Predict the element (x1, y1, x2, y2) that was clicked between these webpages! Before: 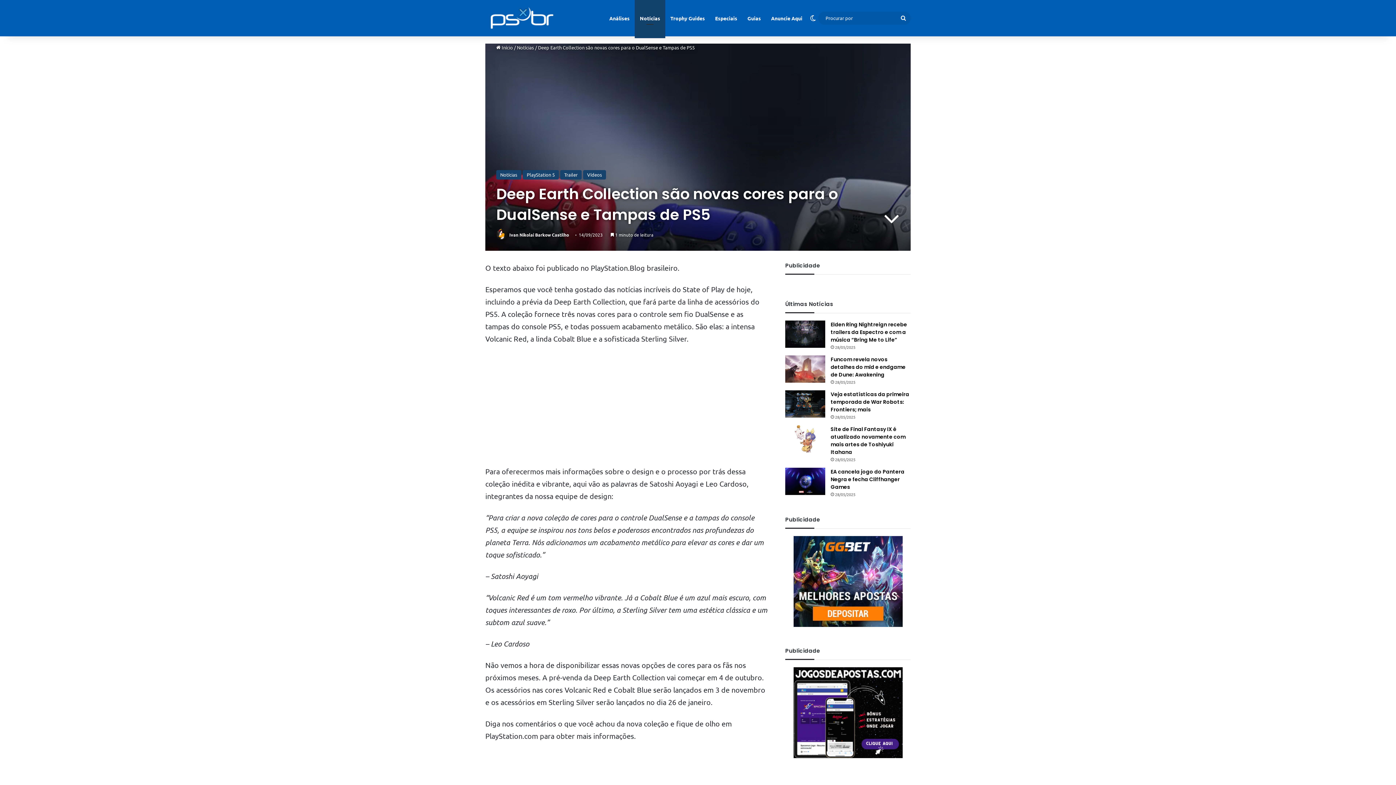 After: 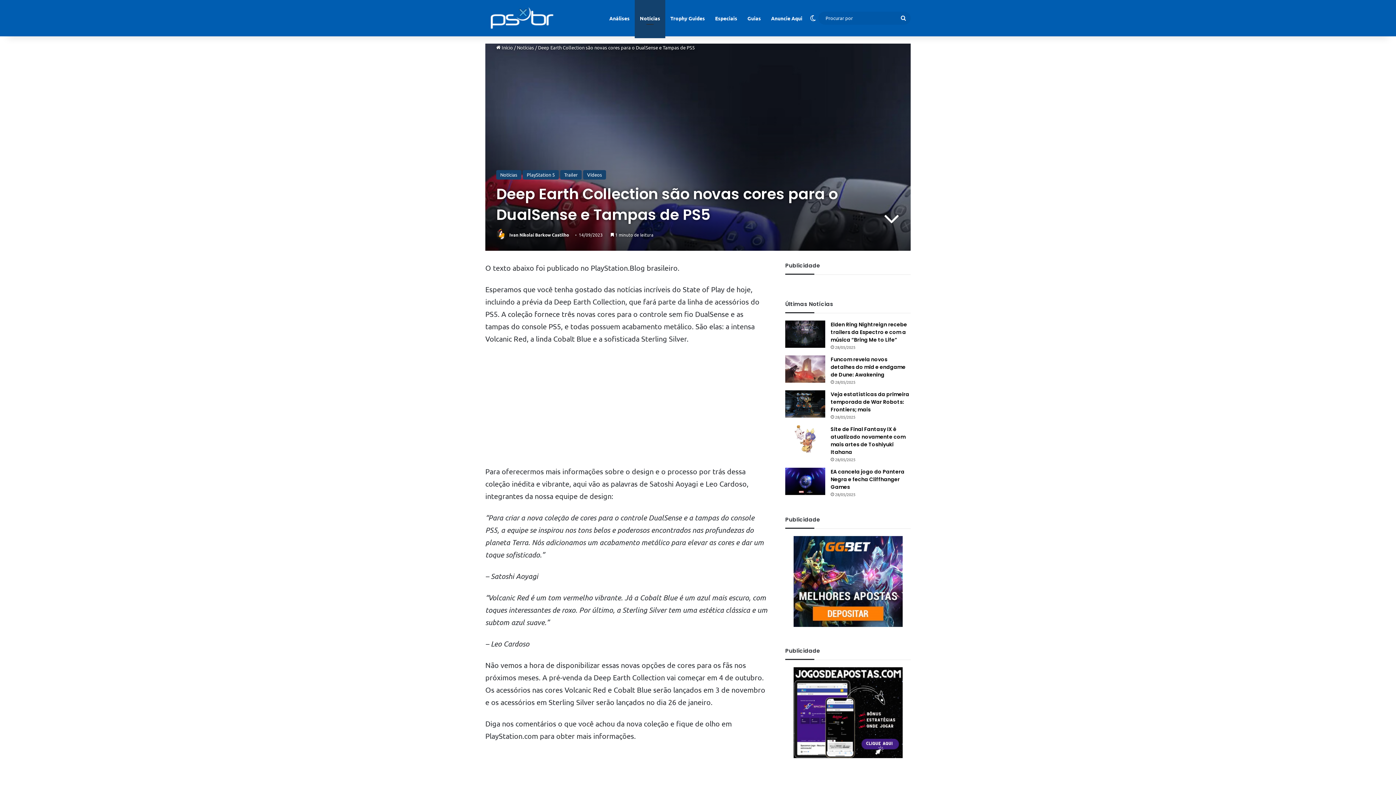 Action: bbox: (793, 622, 902, 628)